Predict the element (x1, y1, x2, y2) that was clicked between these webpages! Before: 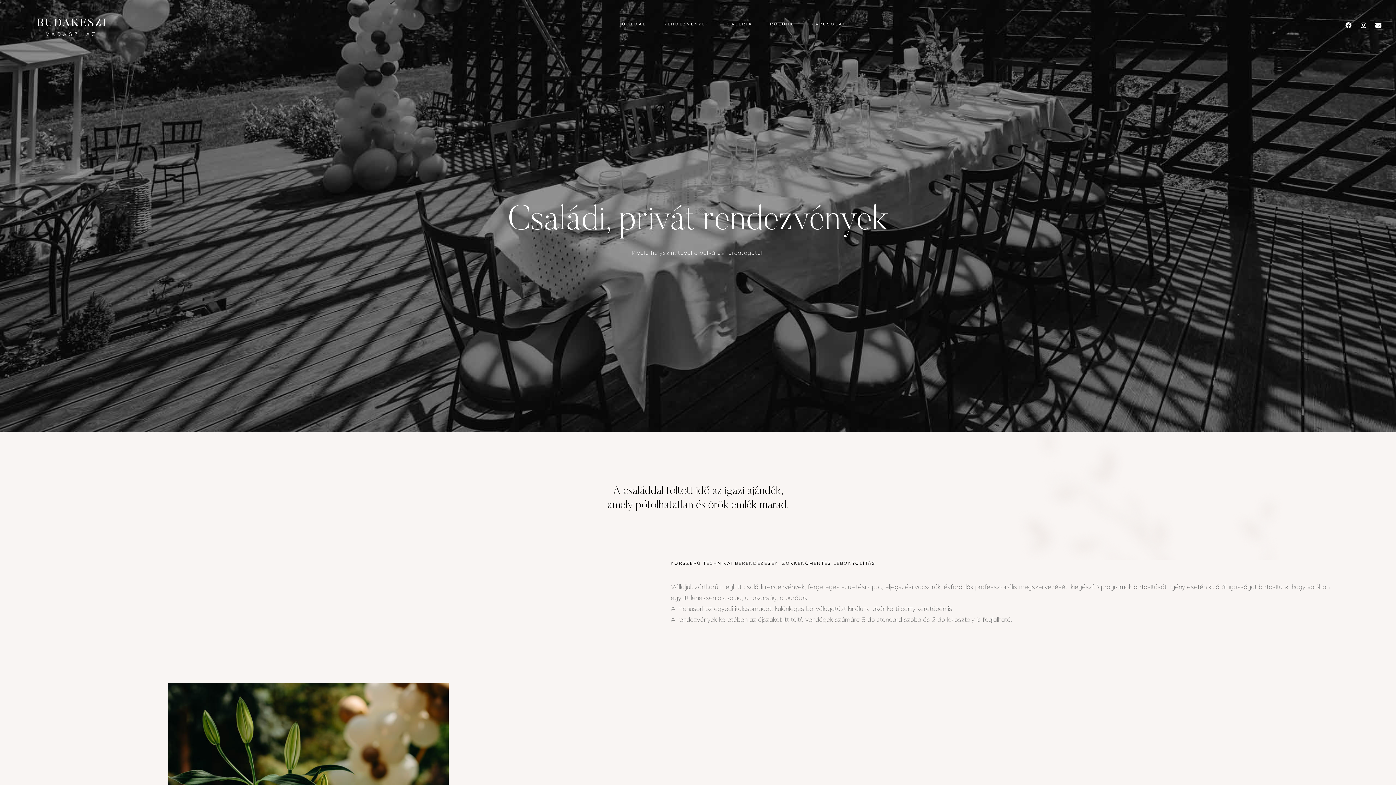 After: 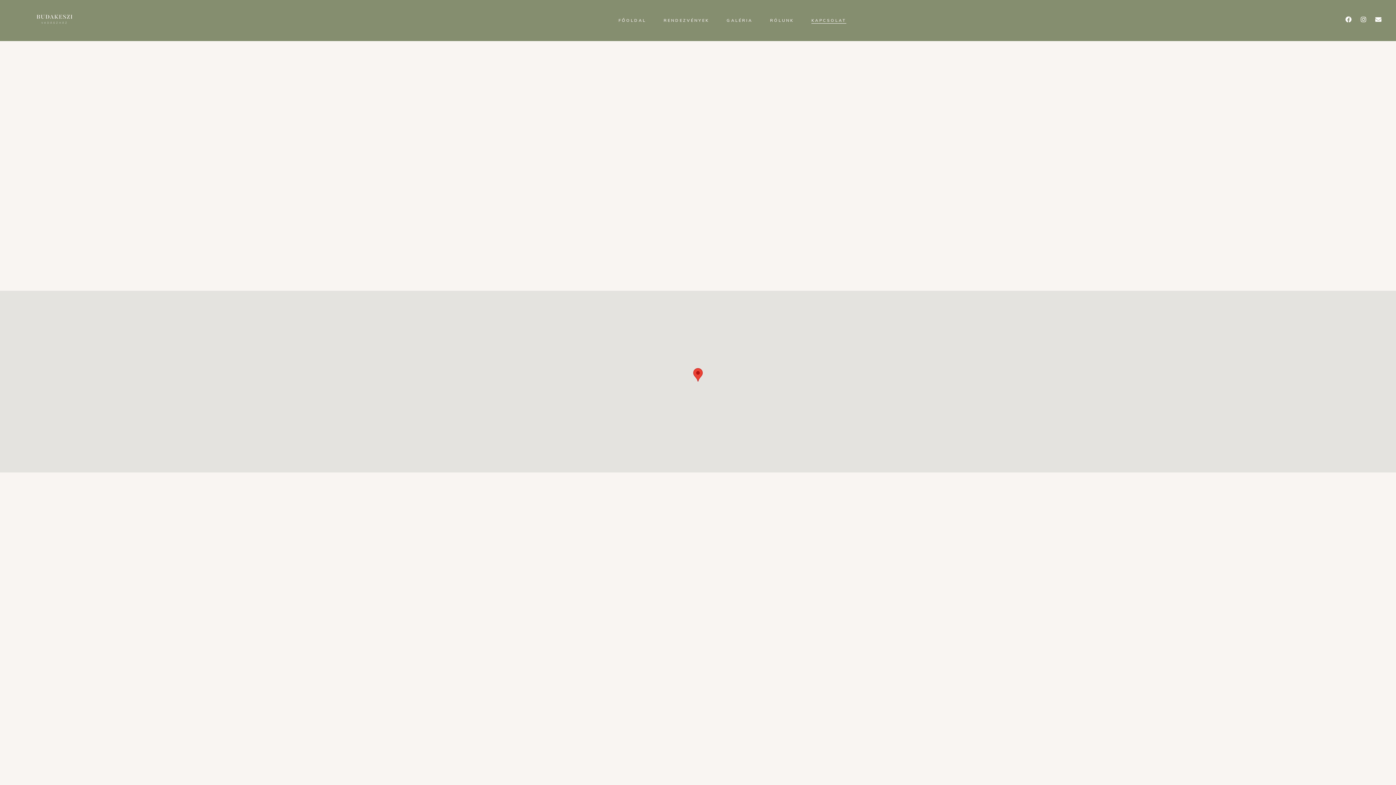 Action: bbox: (811, 21, 846, 26) label: KAPCSOLAT